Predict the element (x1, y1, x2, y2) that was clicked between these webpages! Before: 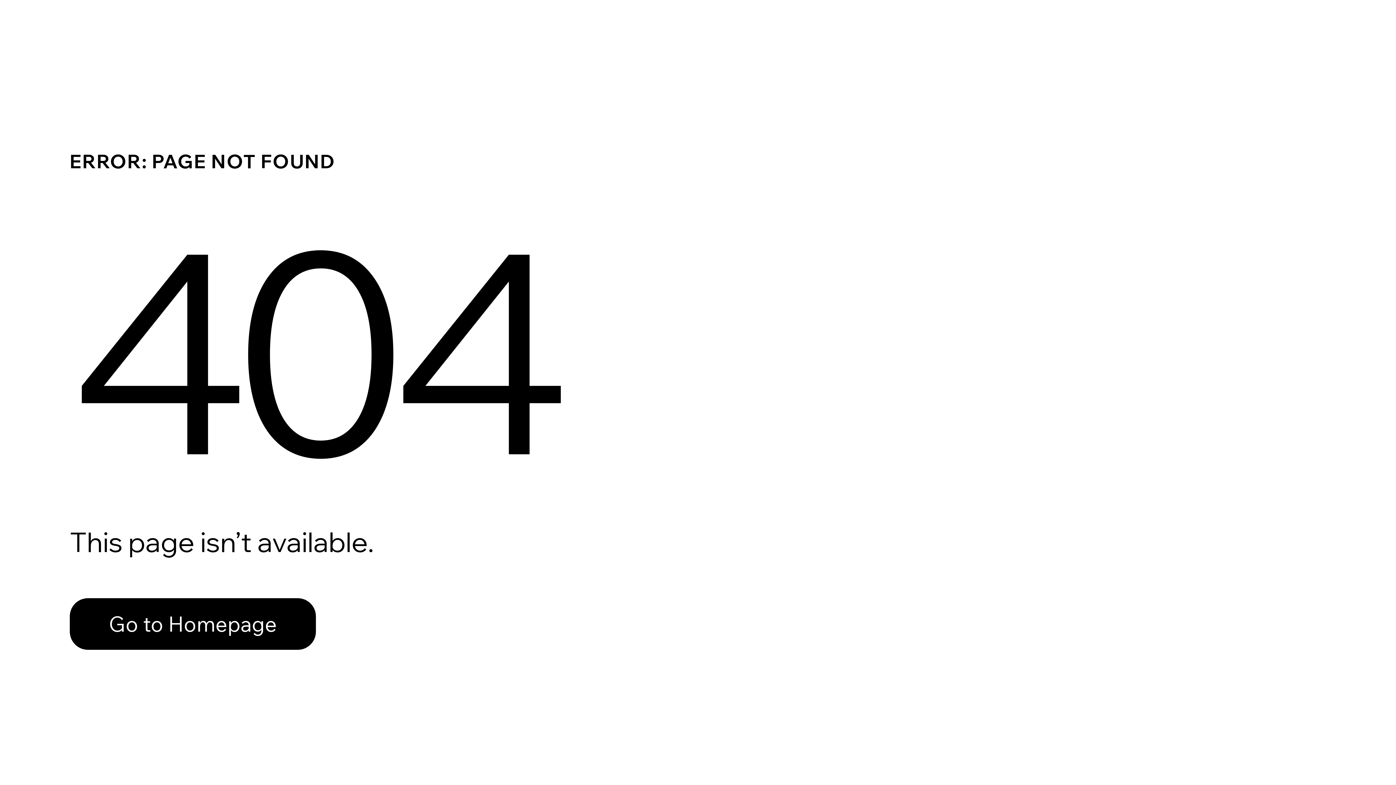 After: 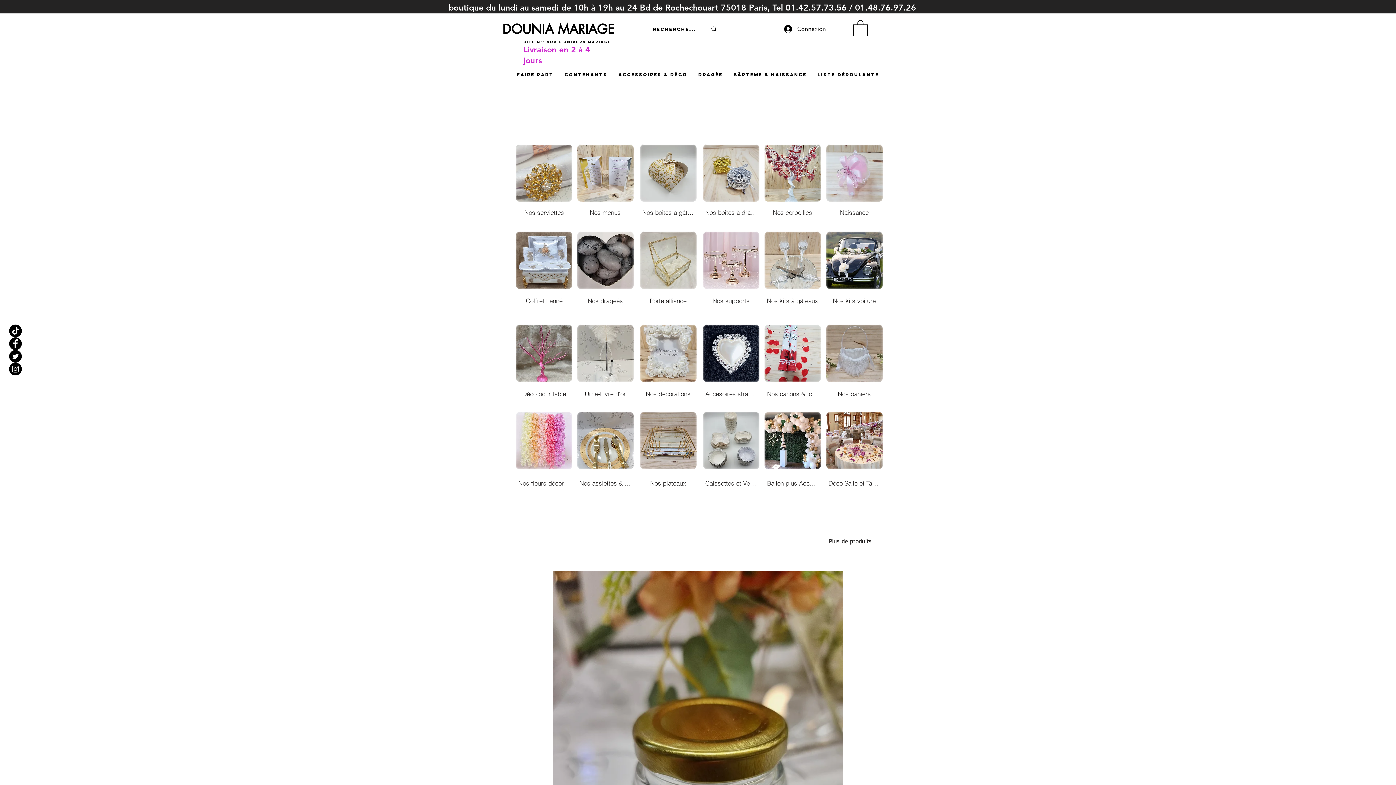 Action: label: Go to Homepage bbox: (69, 598, 316, 650)